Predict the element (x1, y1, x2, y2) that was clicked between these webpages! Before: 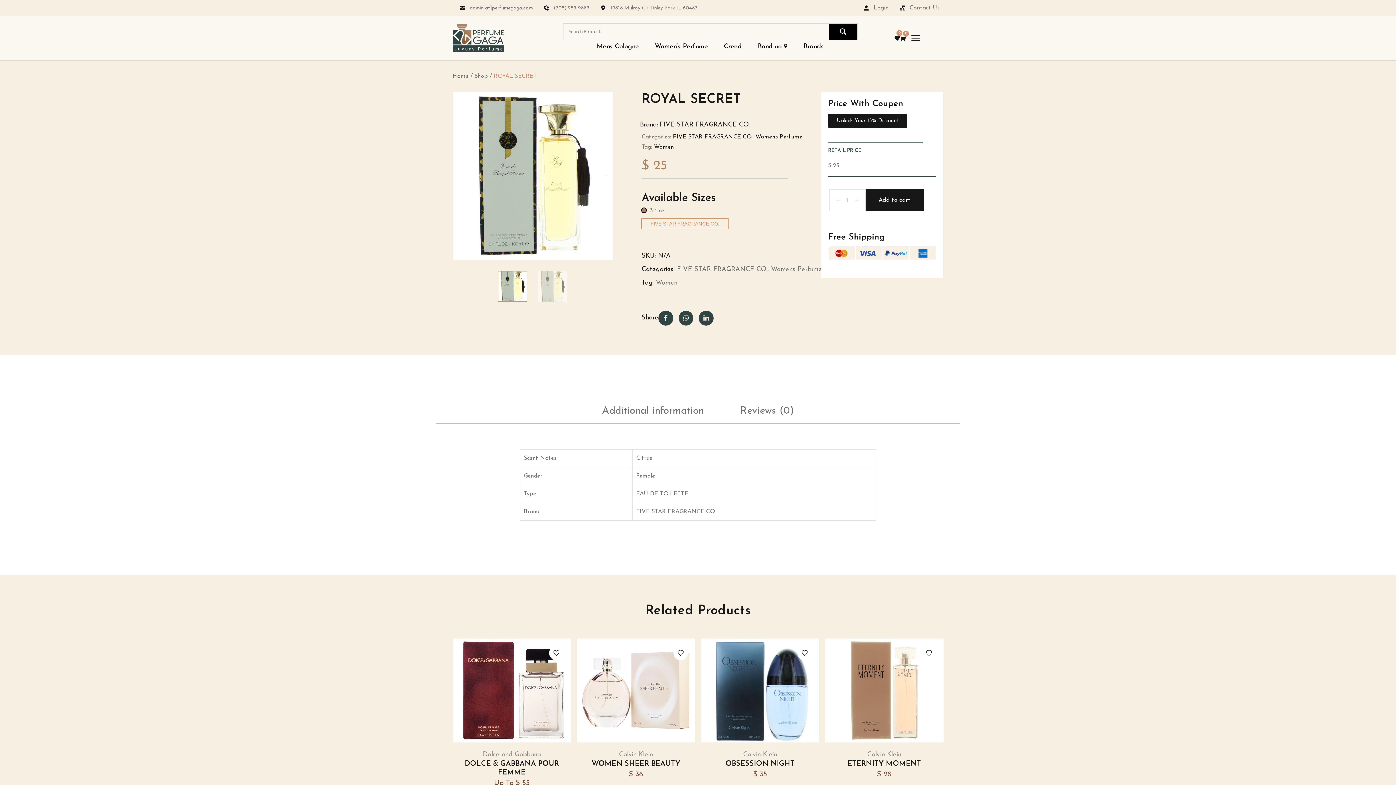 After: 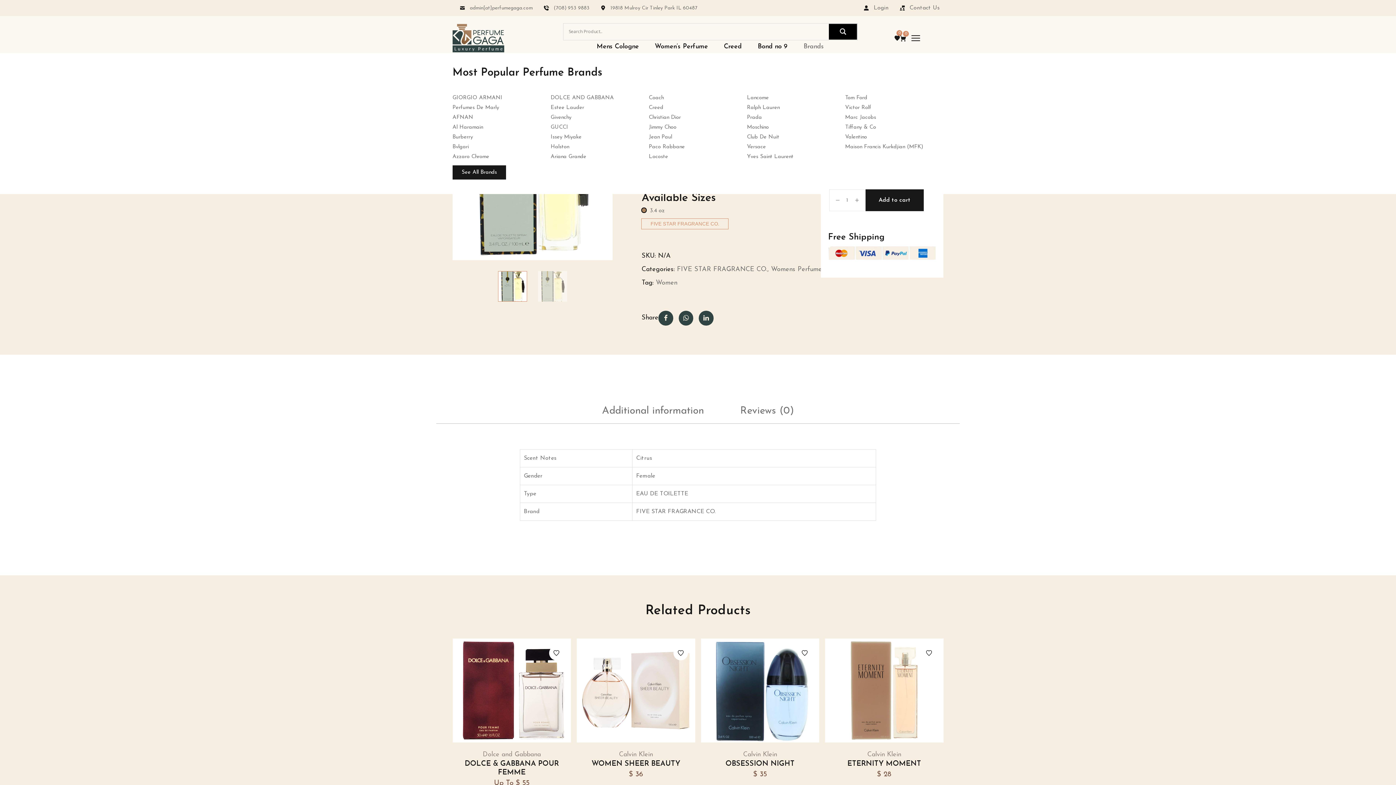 Action: bbox: (795, 40, 832, 53) label: Brands